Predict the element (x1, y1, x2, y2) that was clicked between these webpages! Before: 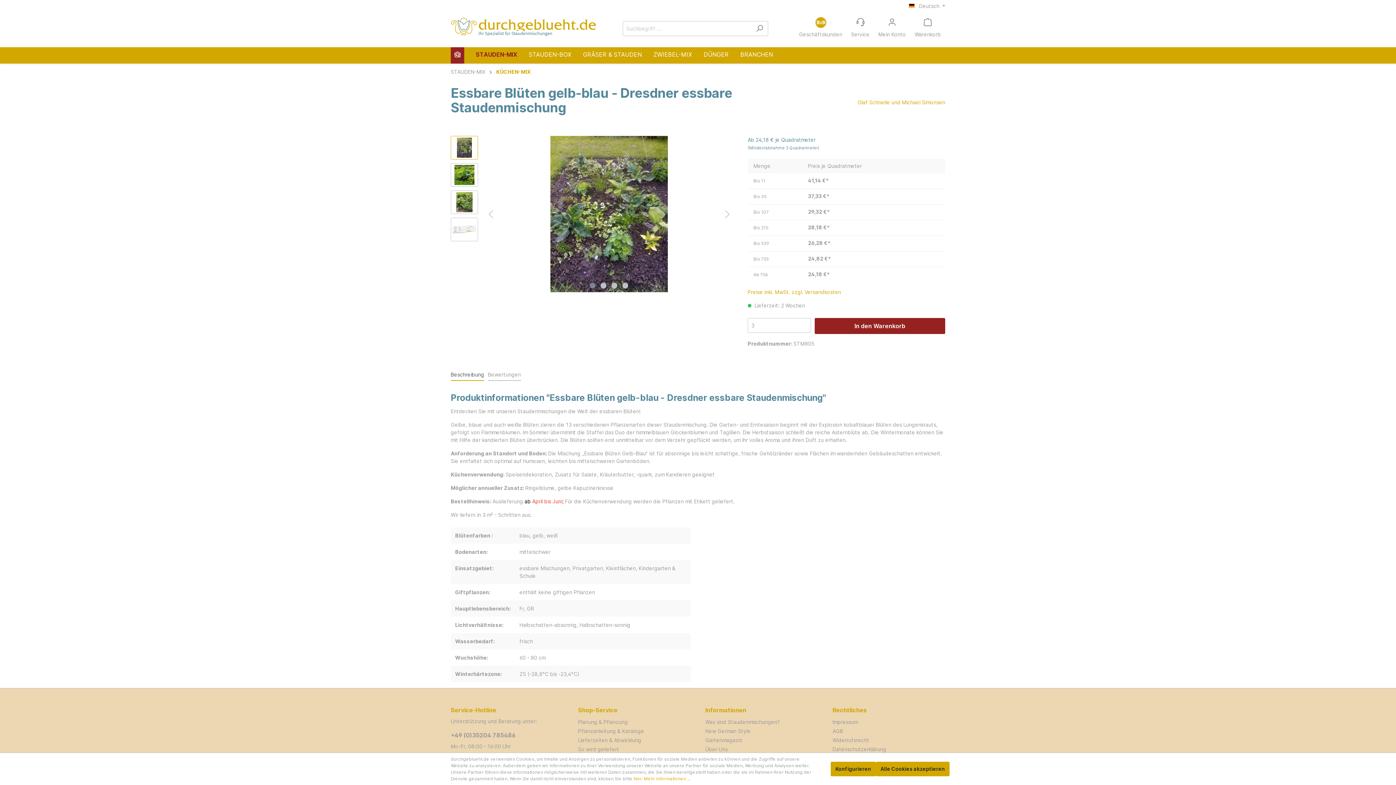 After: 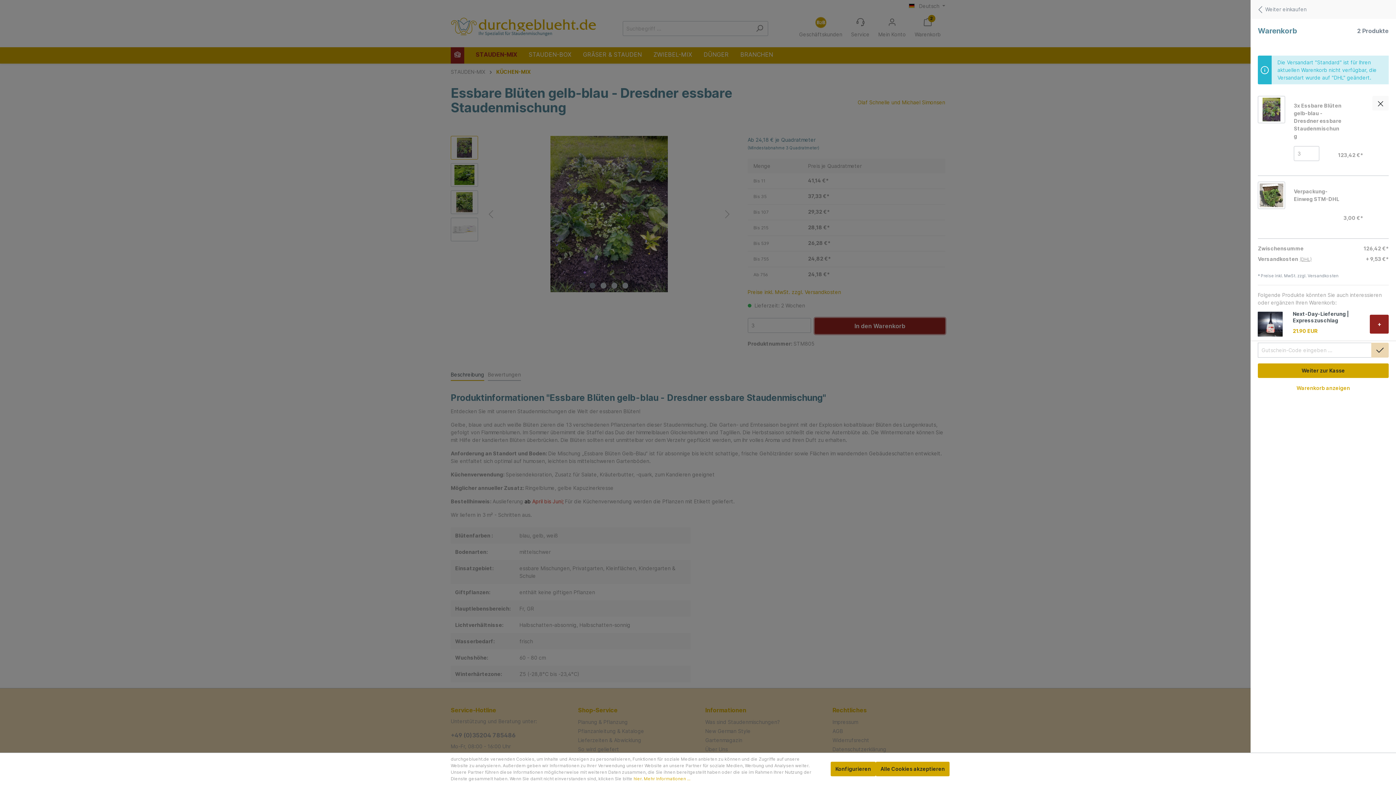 Action: label: In den Warenkorb bbox: (814, 318, 945, 334)